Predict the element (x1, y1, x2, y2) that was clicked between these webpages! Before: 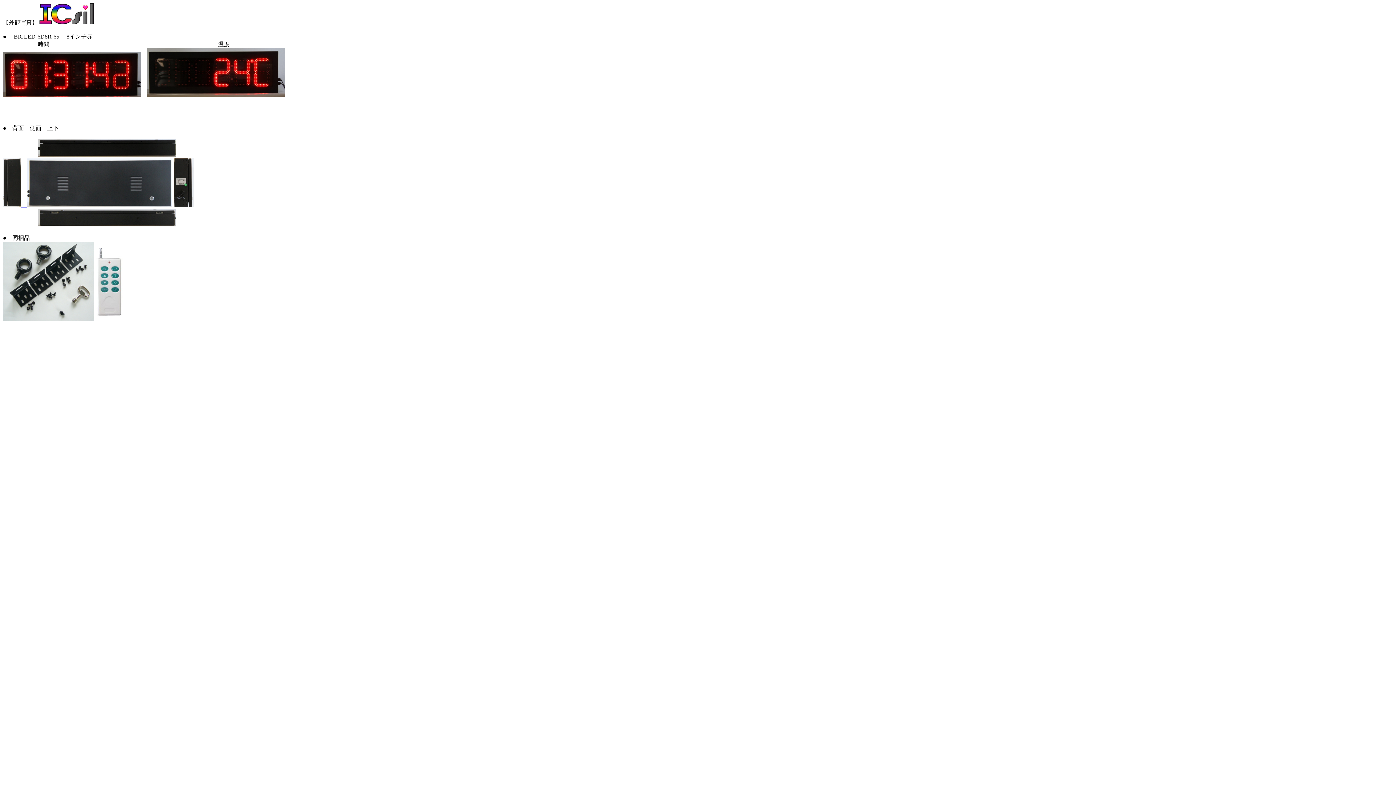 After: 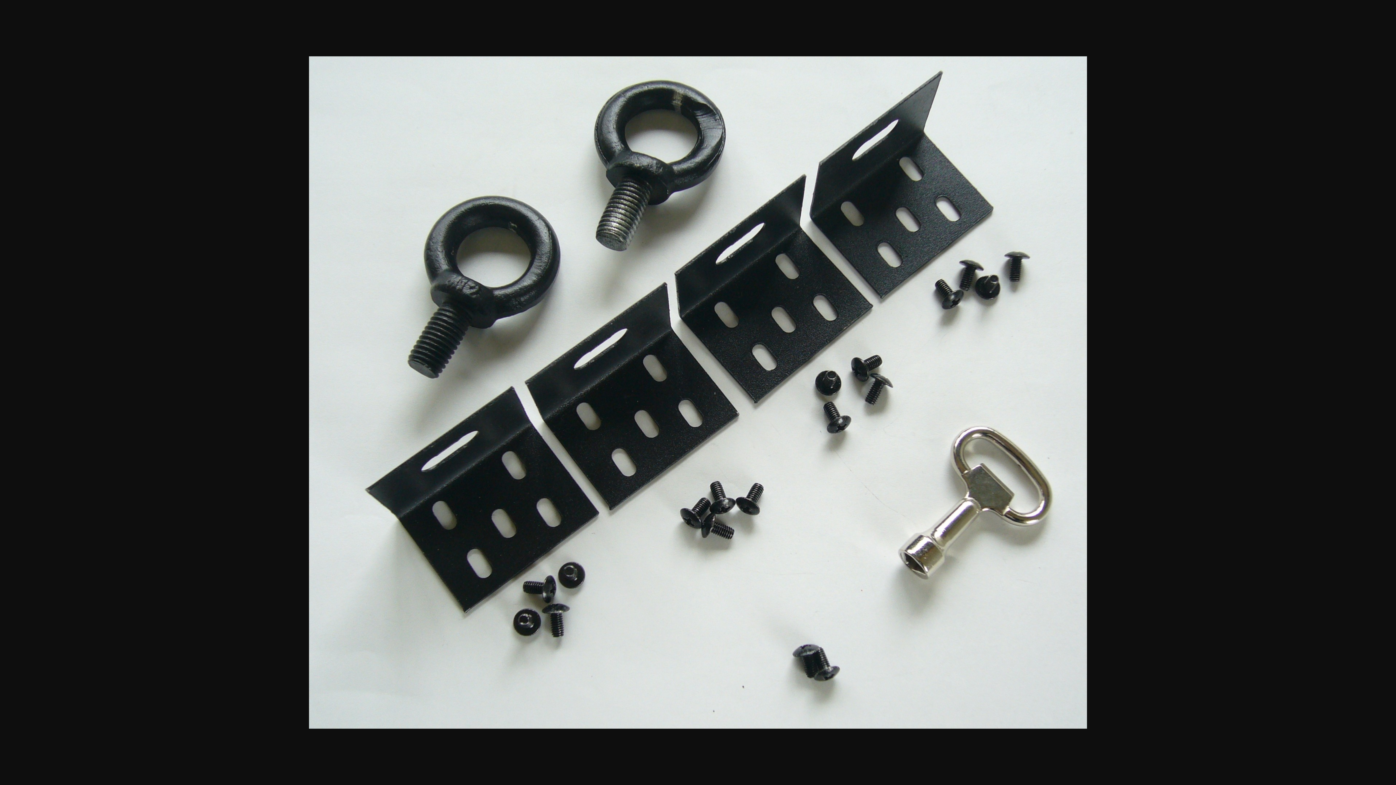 Action: bbox: (2, 315, 93, 322)